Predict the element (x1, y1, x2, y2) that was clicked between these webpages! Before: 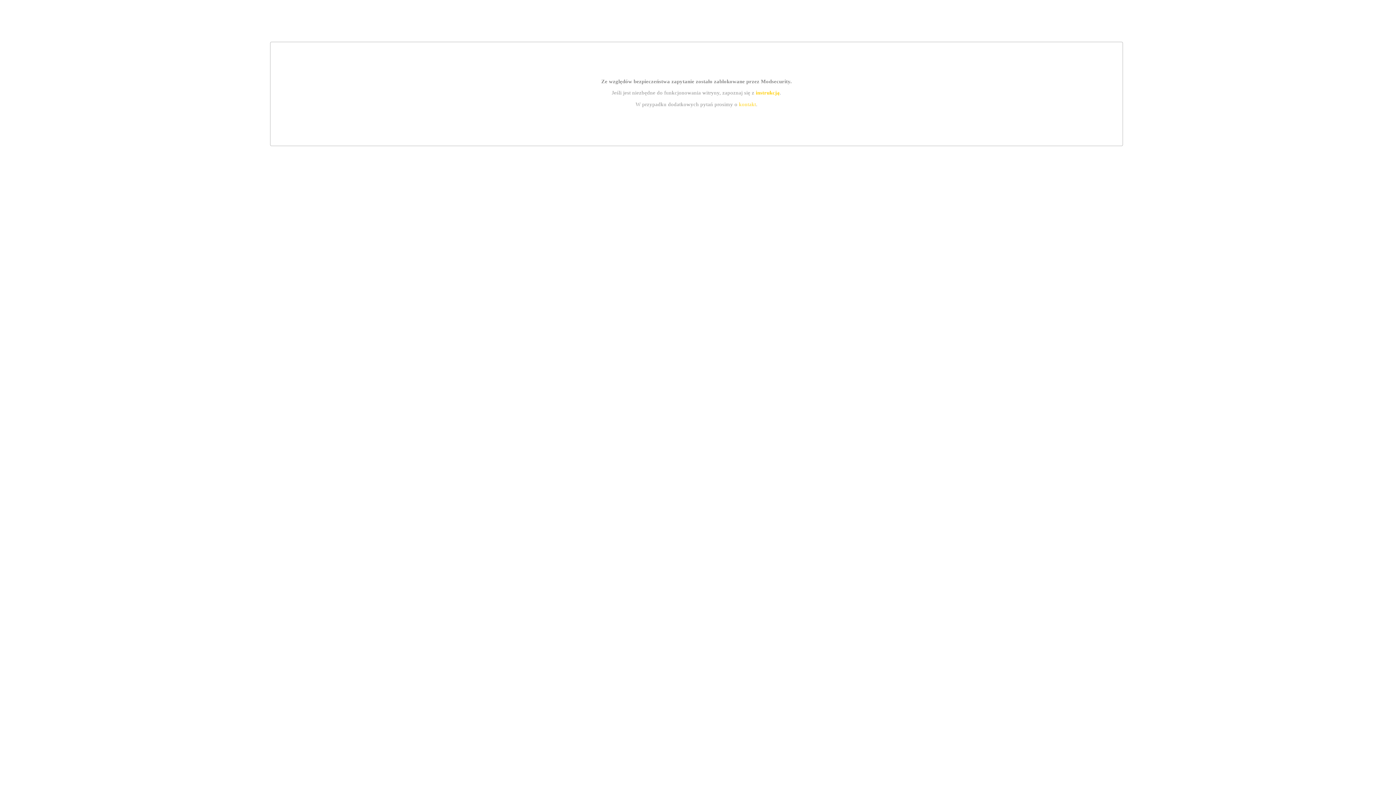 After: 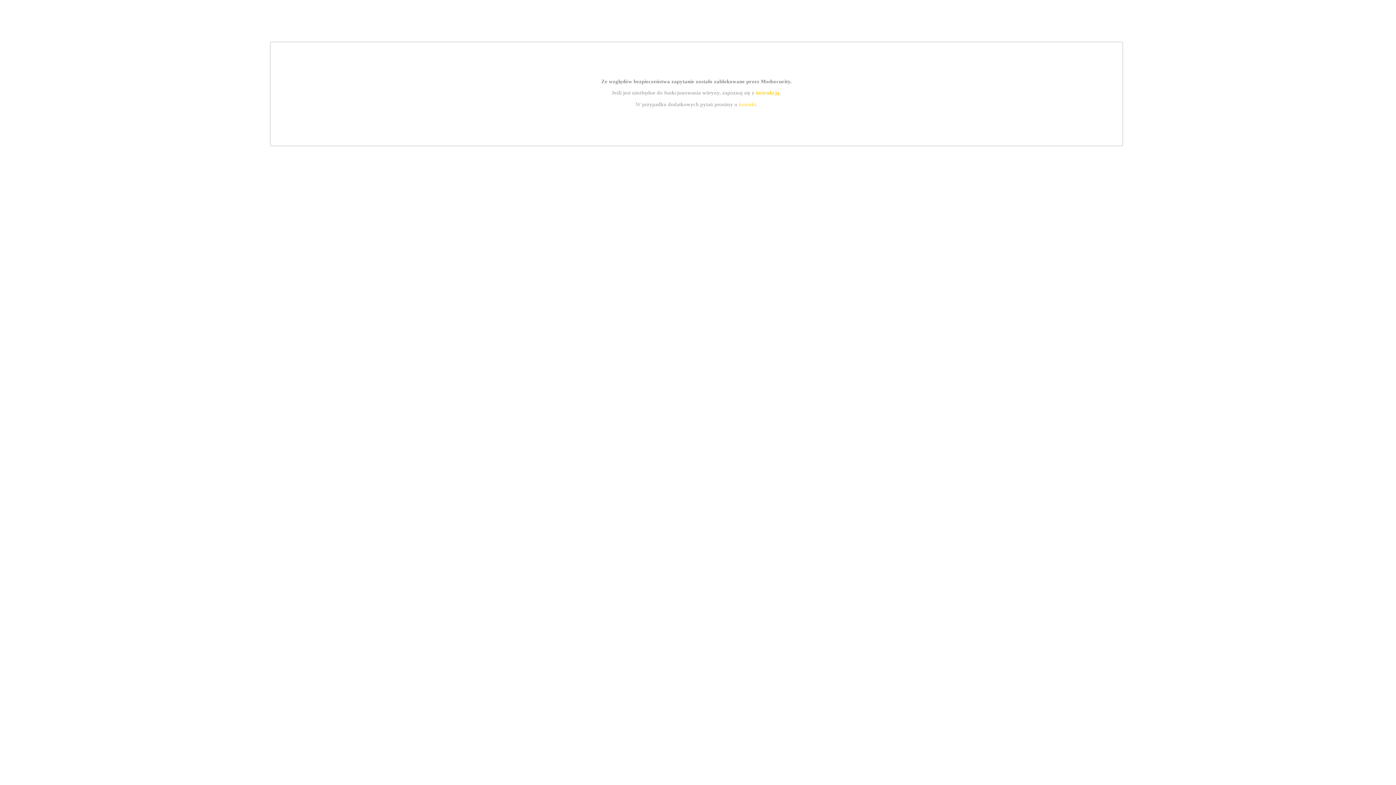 Action: label: instrukcją bbox: (755, 89, 779, 95)